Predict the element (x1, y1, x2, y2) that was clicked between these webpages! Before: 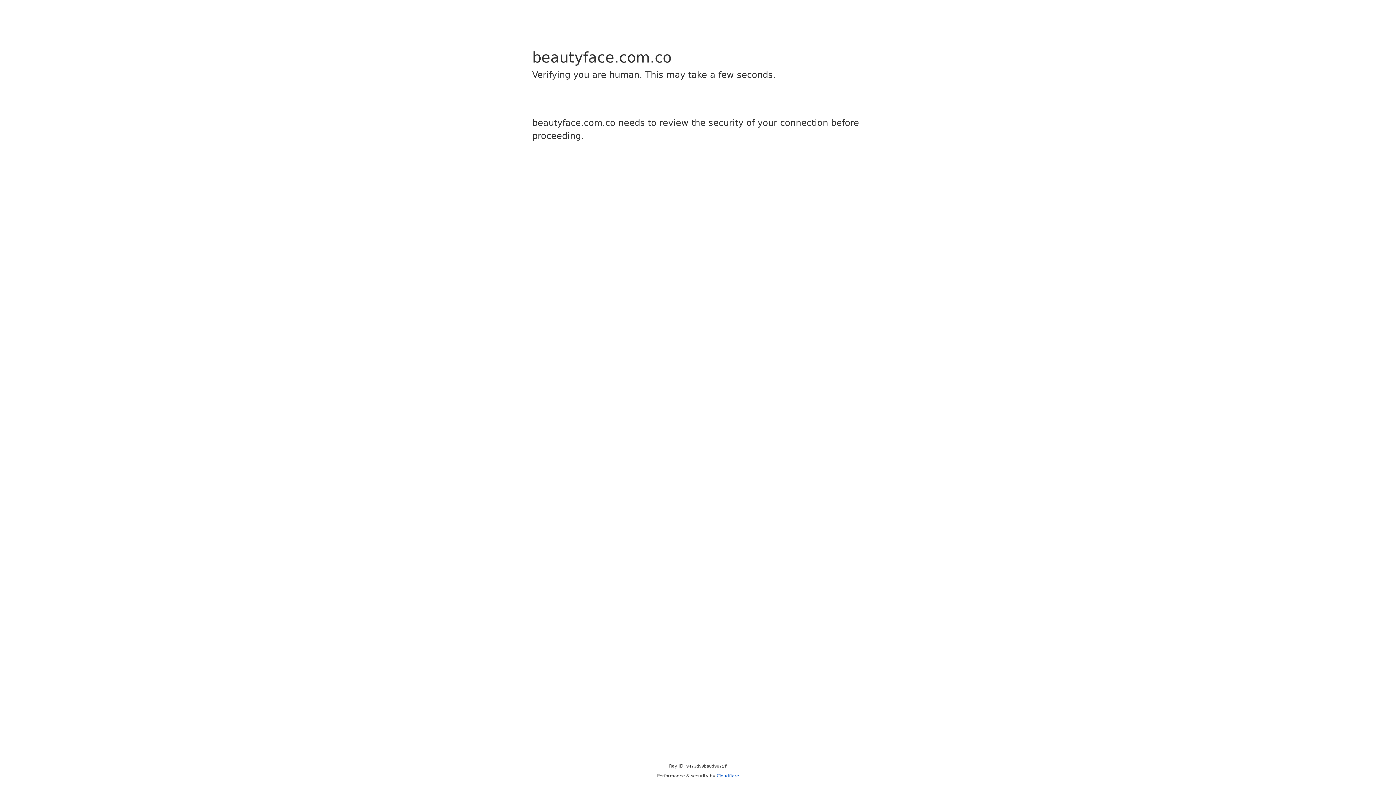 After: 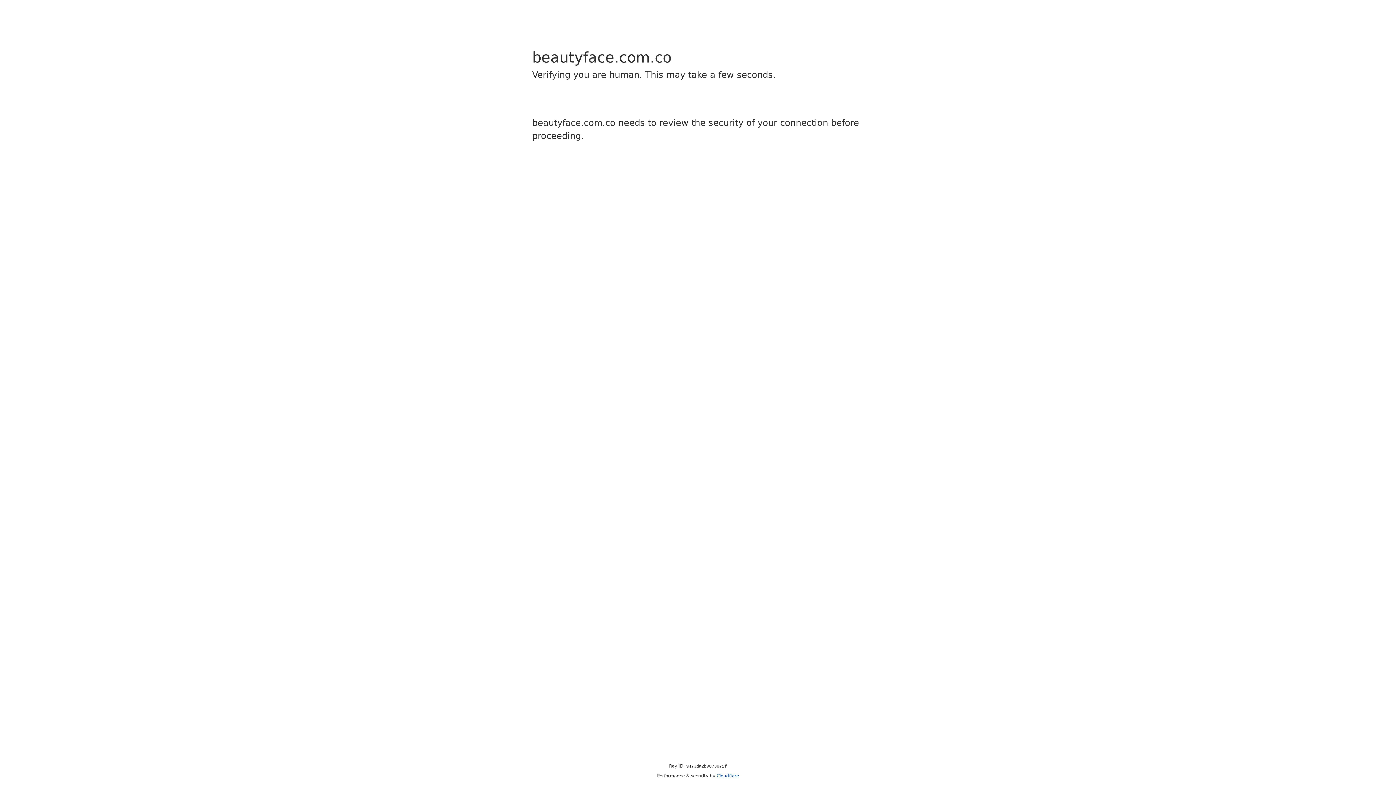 Action: bbox: (716, 773, 739, 778) label: Cloudflare